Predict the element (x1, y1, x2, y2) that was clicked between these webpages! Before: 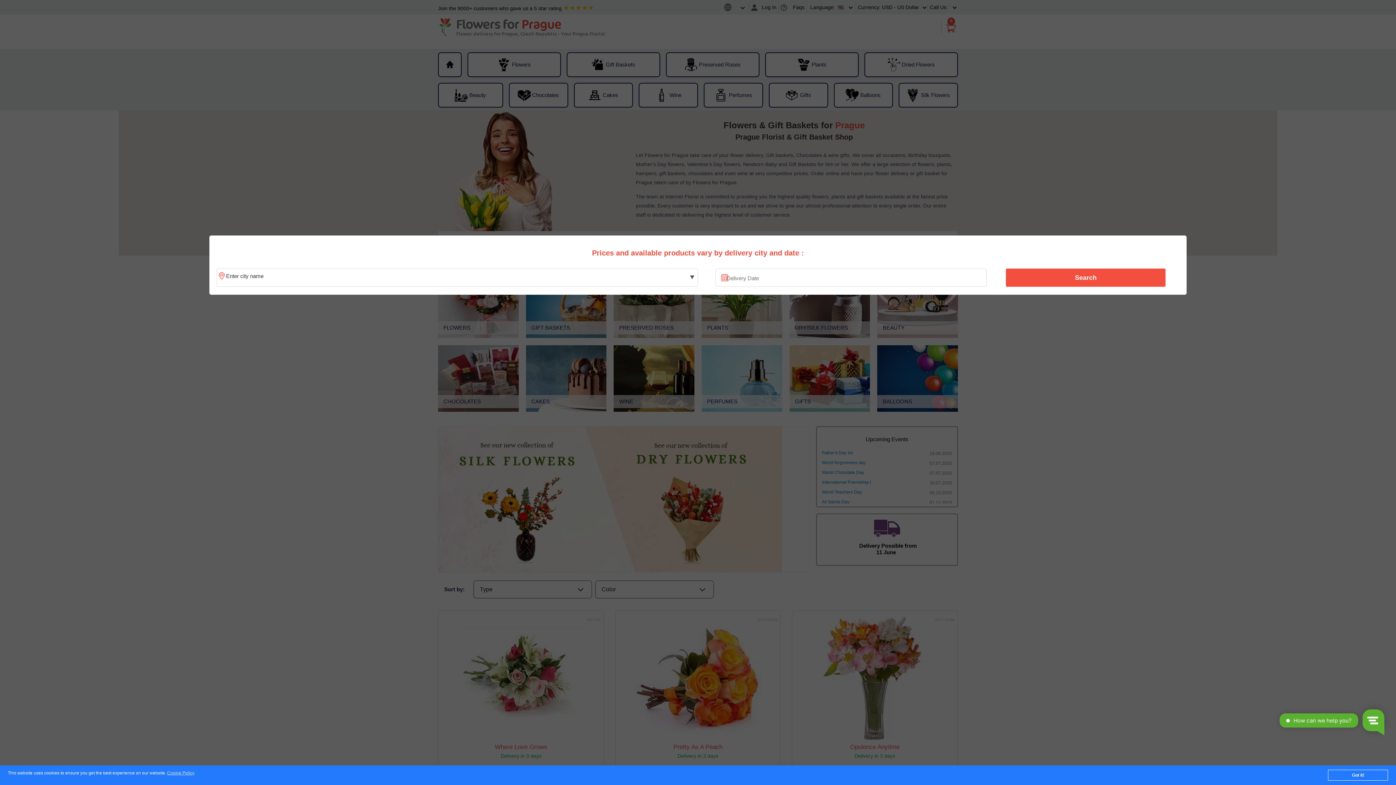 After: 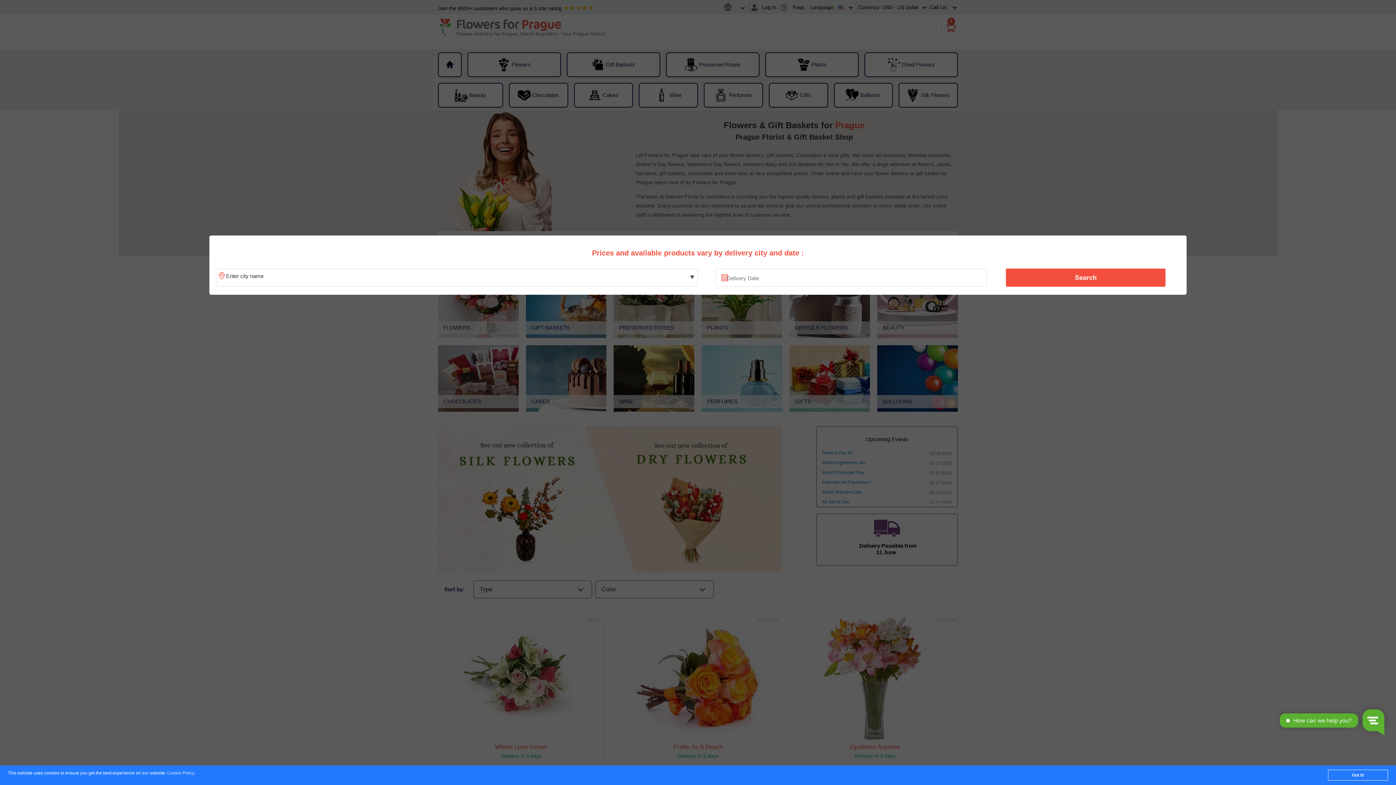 Action: label: Cookie Policy bbox: (167, 771, 194, 776)